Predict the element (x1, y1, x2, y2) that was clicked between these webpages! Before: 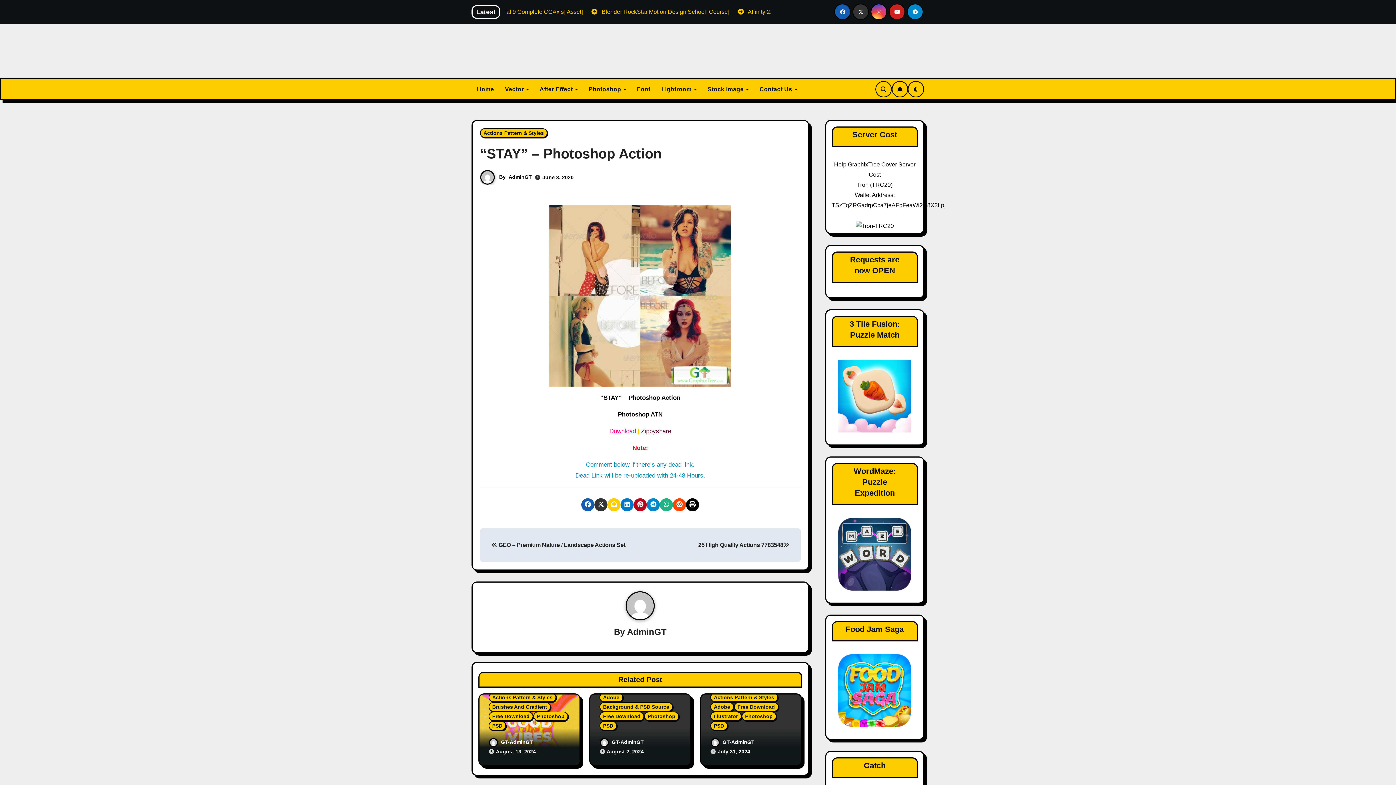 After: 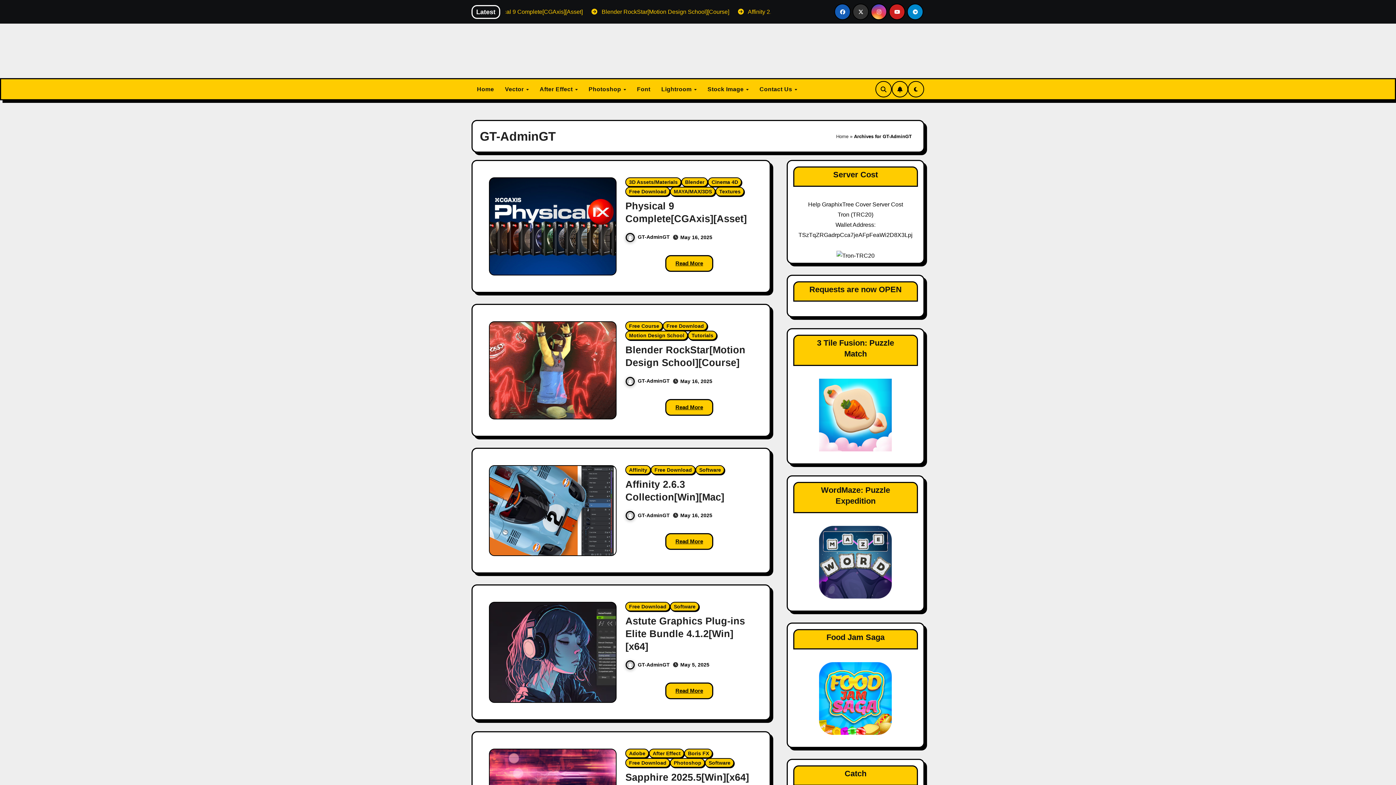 Action: label: GT-AdminGT bbox: (488, 739, 533, 745)